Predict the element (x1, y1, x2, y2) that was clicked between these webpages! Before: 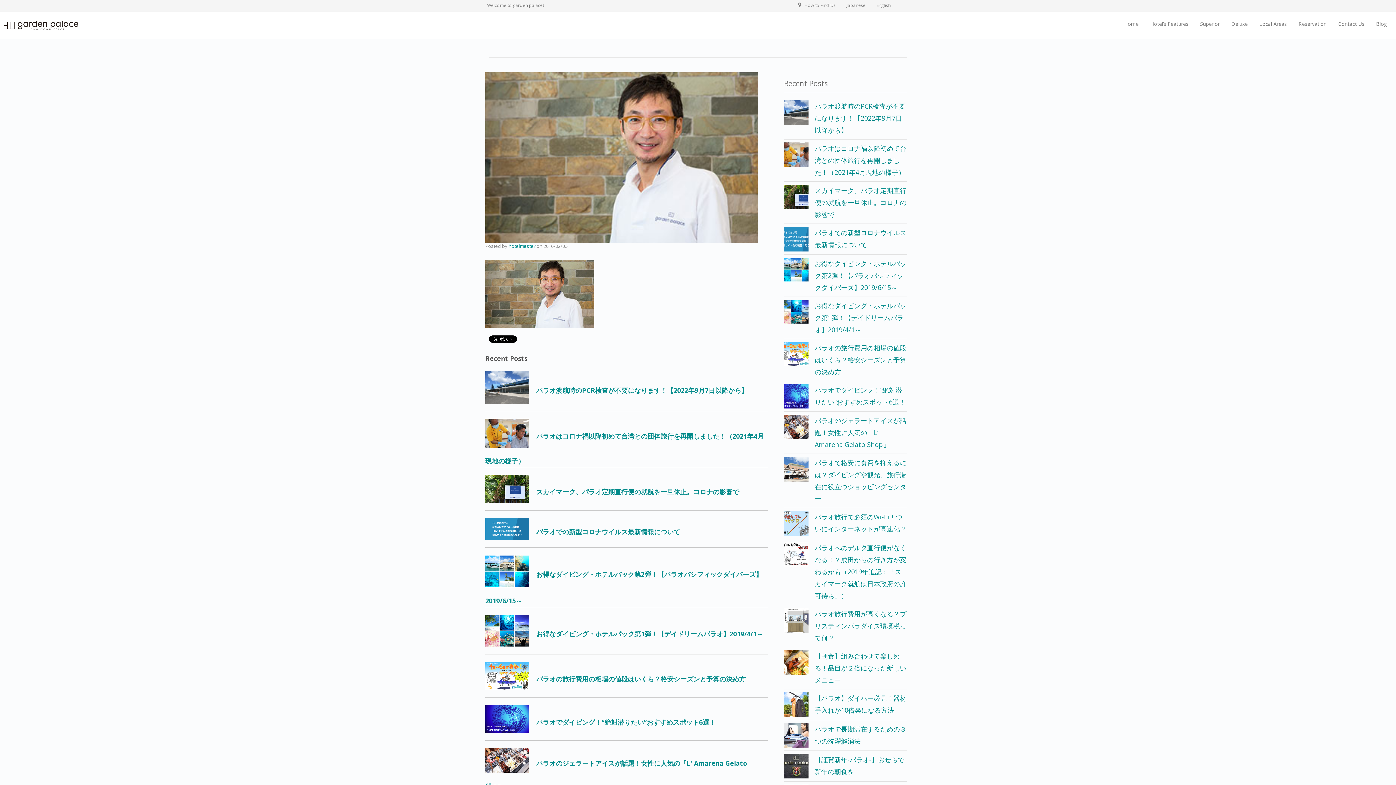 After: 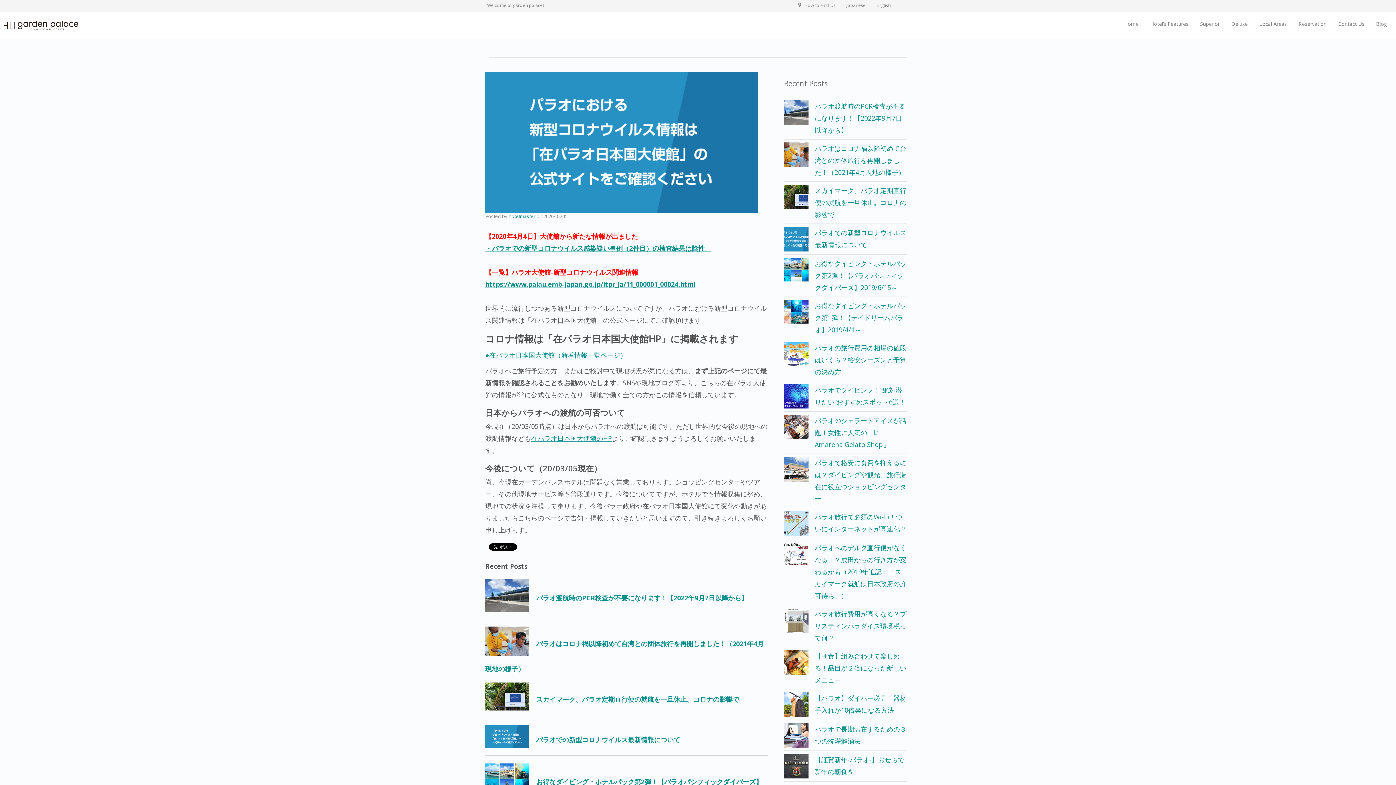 Action: bbox: (485, 518, 767, 547) label:  パラオでの新型コロナウイルス最新情報について